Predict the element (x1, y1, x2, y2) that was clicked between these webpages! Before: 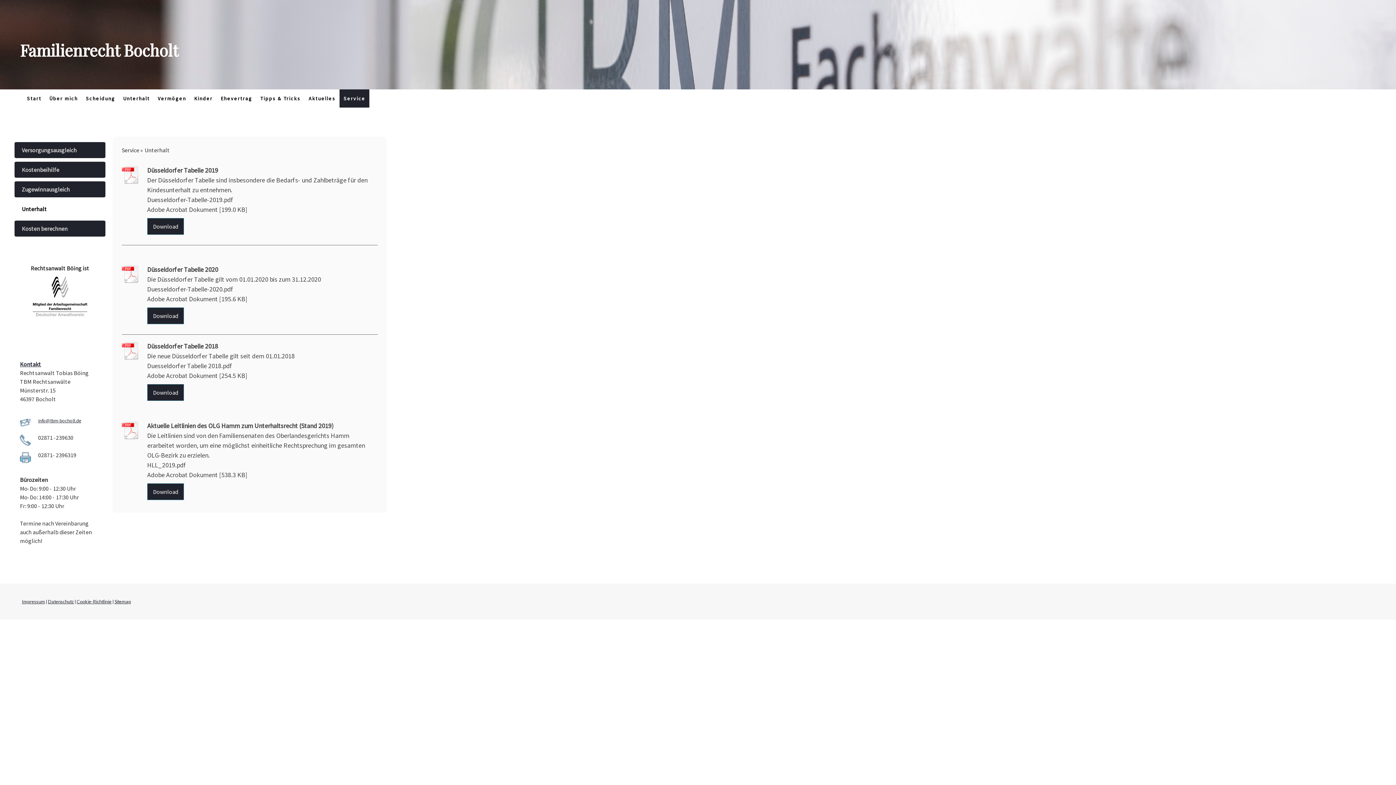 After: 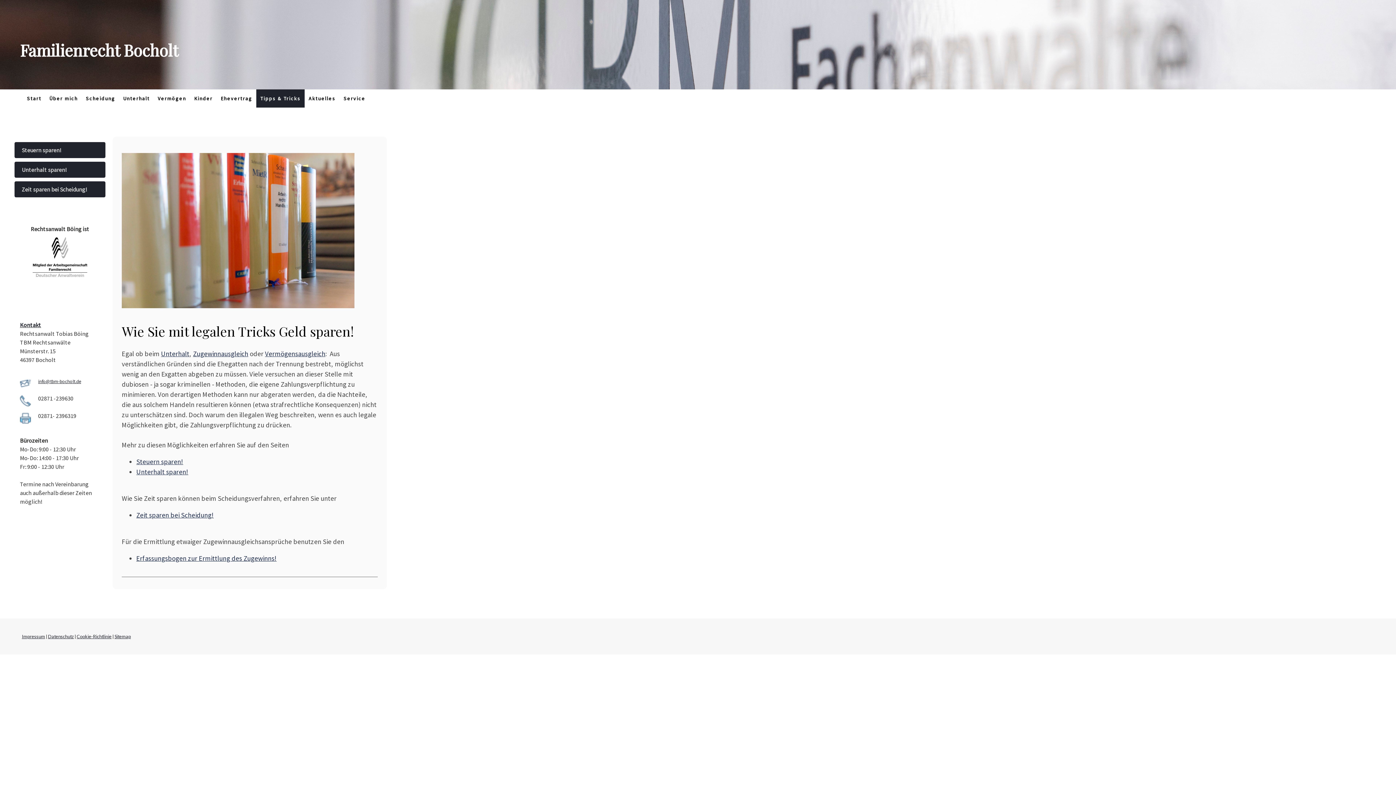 Action: label: Tipps & Tricks bbox: (256, 89, 304, 107)